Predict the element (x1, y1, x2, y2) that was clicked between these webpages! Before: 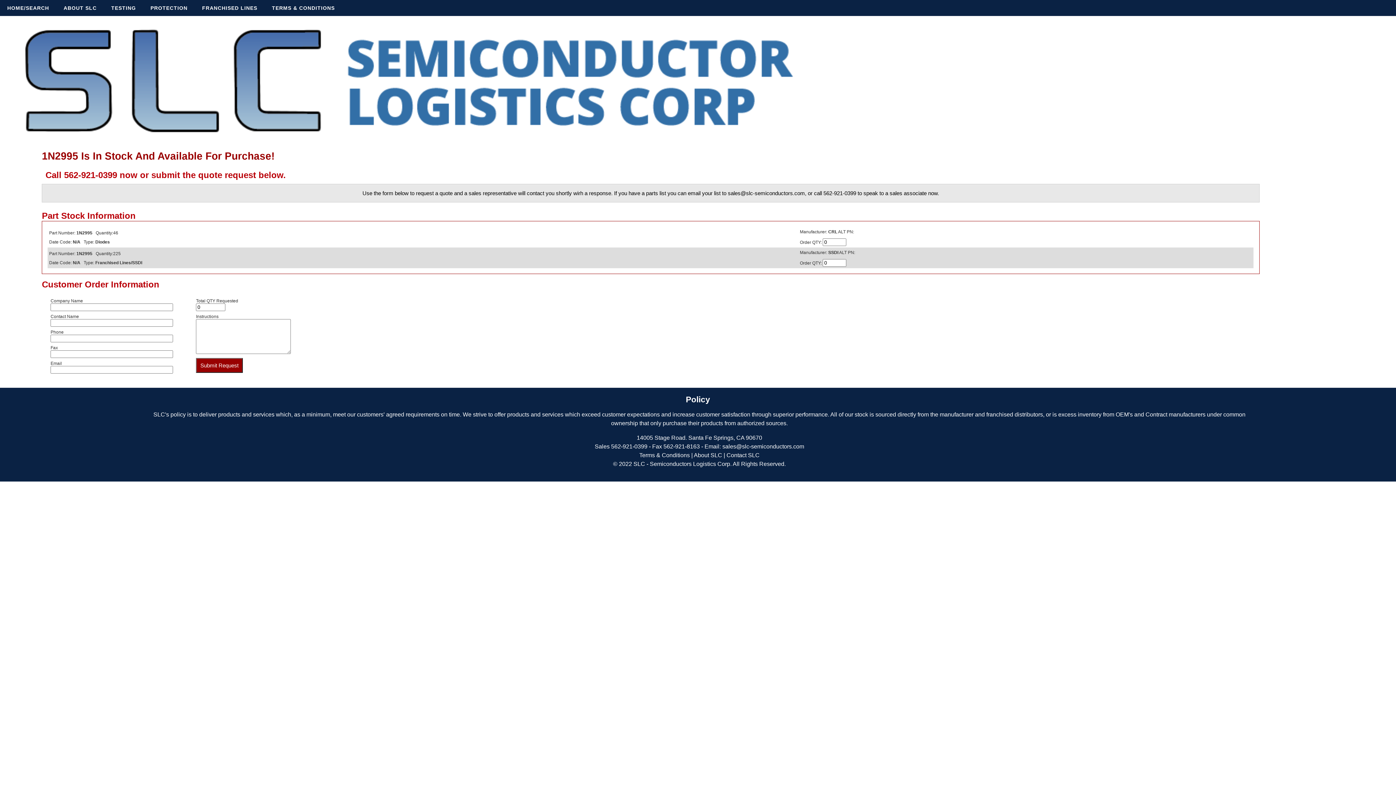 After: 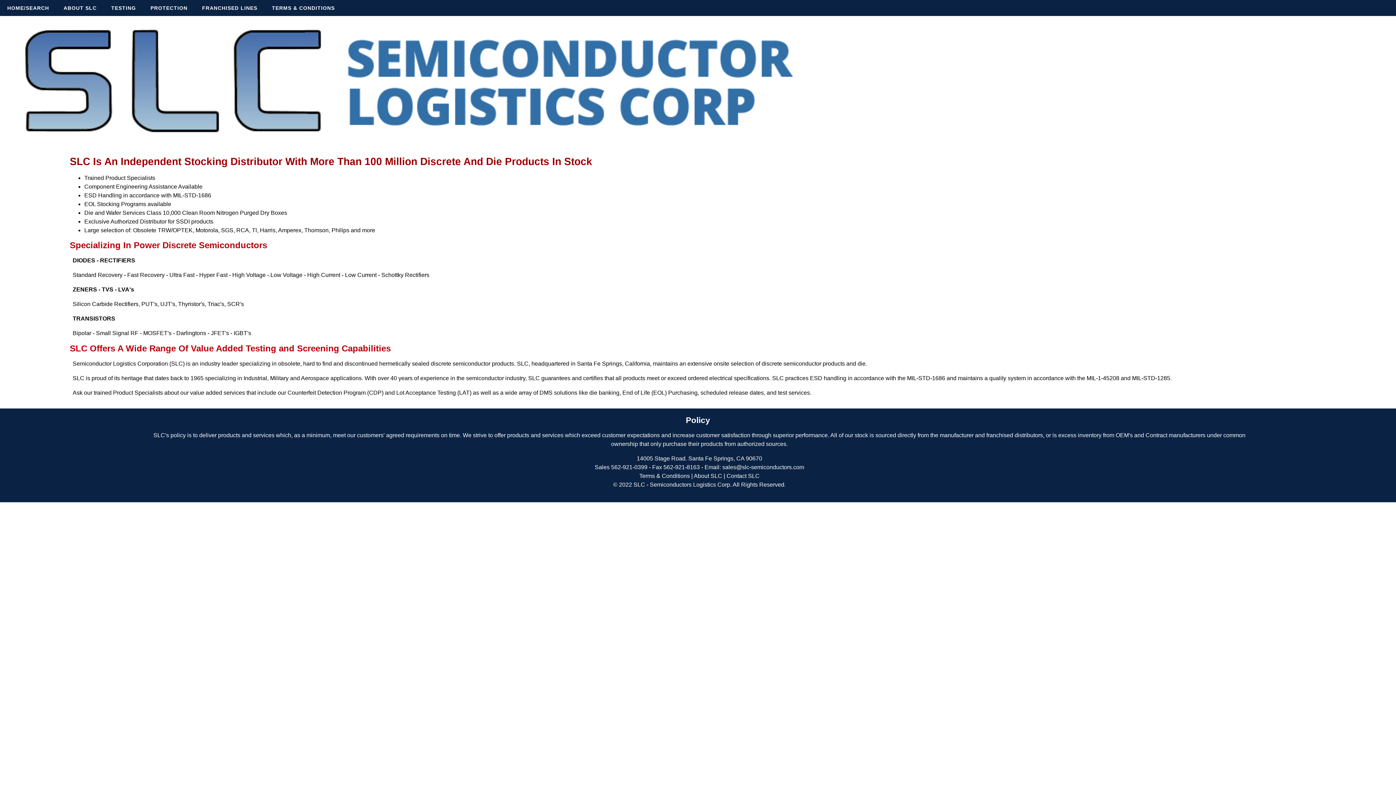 Action: label: ABOUT SLC bbox: (56, 0, 104, 16)